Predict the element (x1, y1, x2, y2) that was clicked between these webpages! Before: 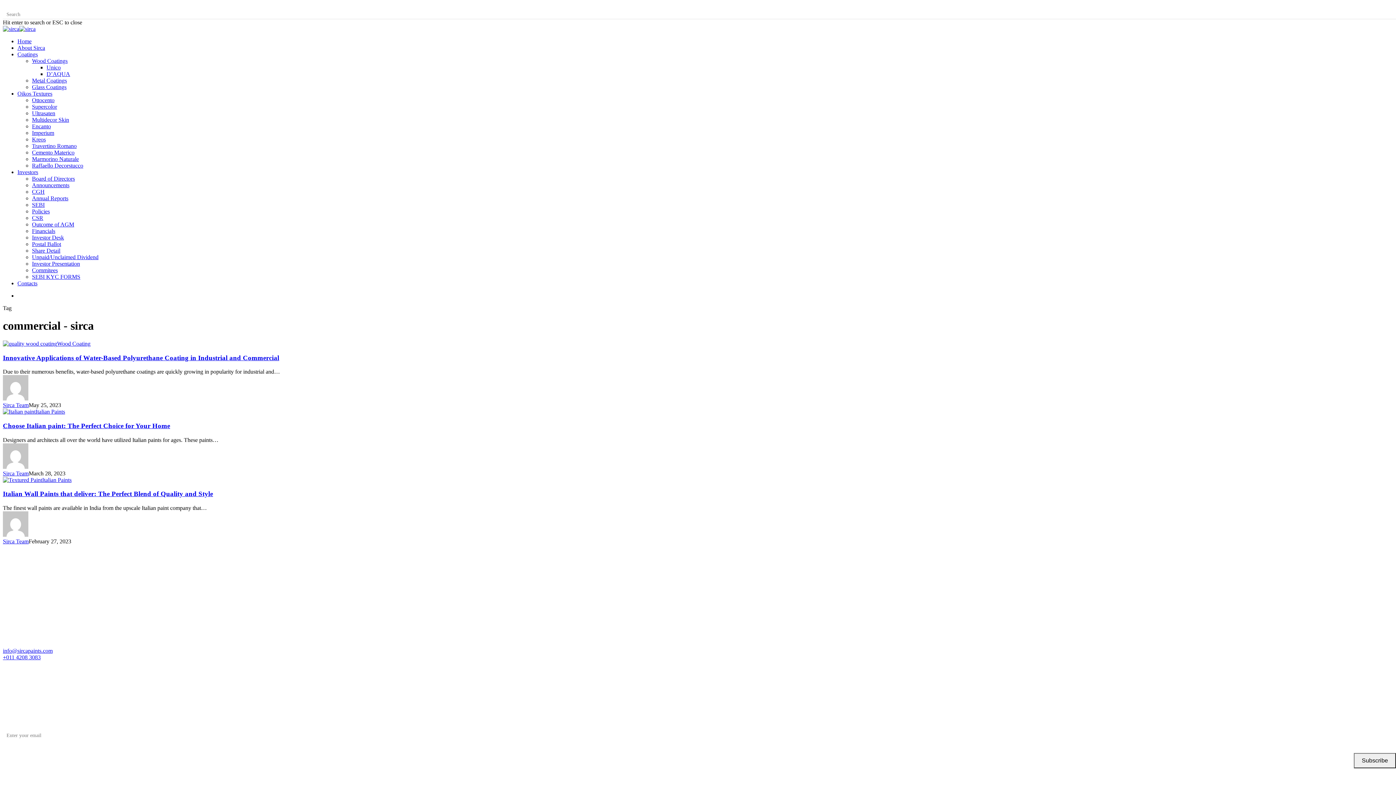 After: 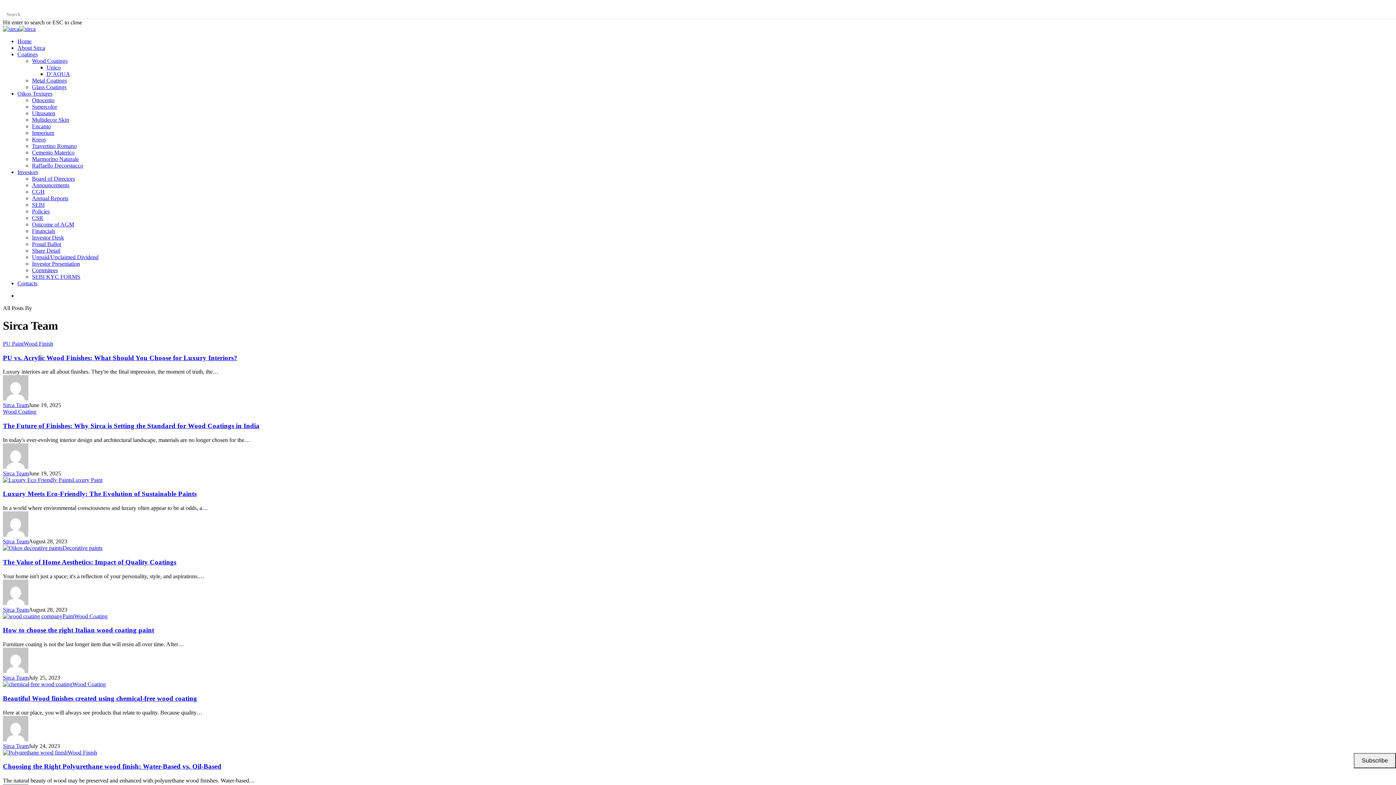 Action: bbox: (2, 395, 28, 401)